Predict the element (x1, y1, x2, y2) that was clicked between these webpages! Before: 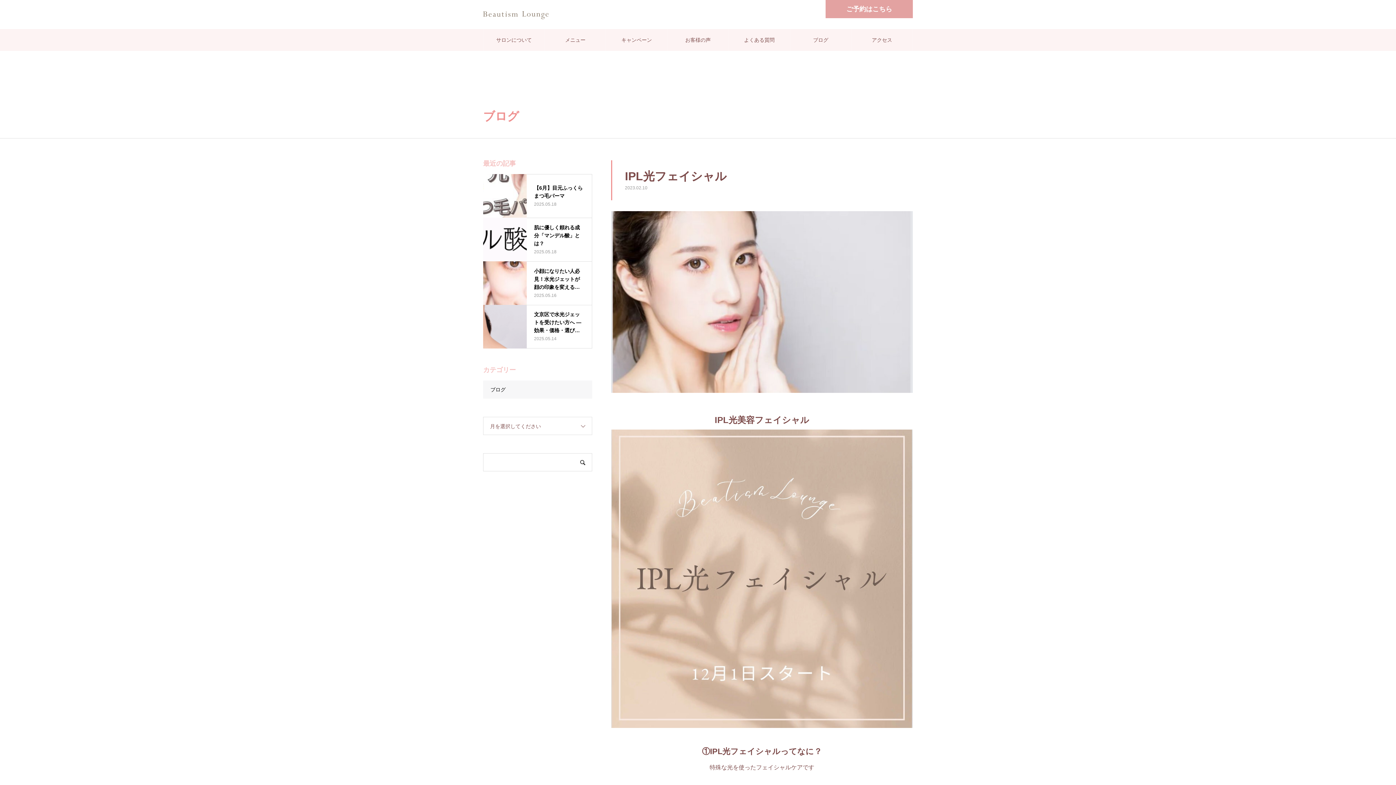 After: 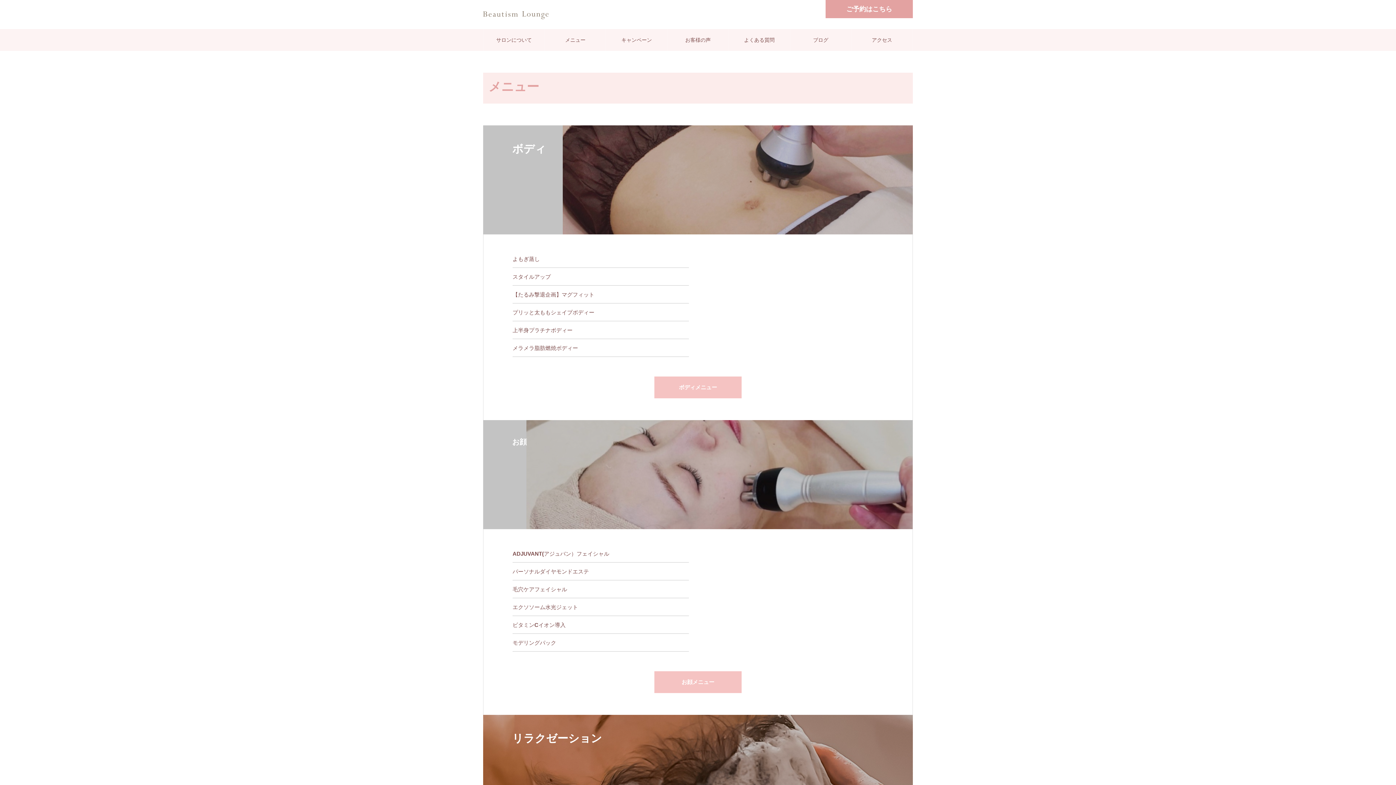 Action: label: メニュー bbox: (544, 29, 605, 50)